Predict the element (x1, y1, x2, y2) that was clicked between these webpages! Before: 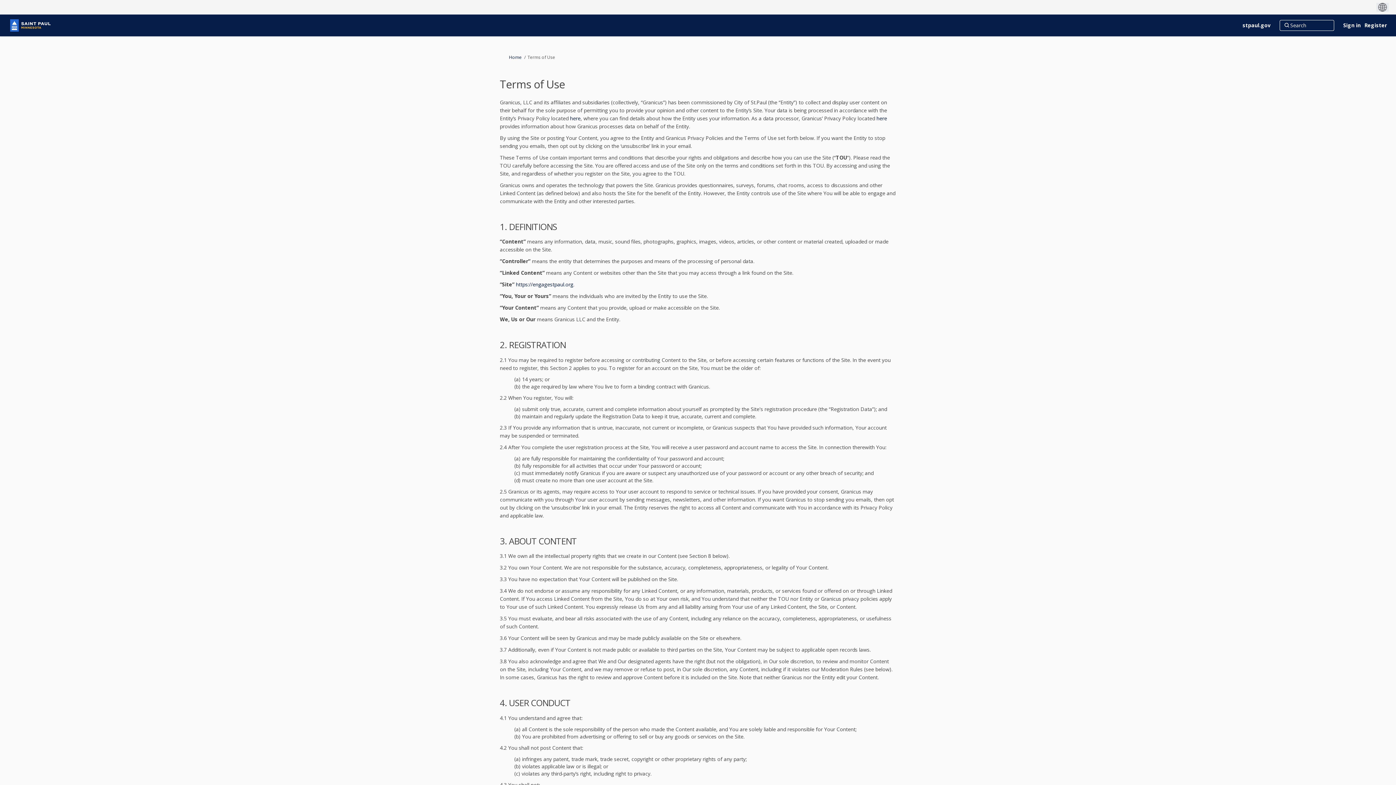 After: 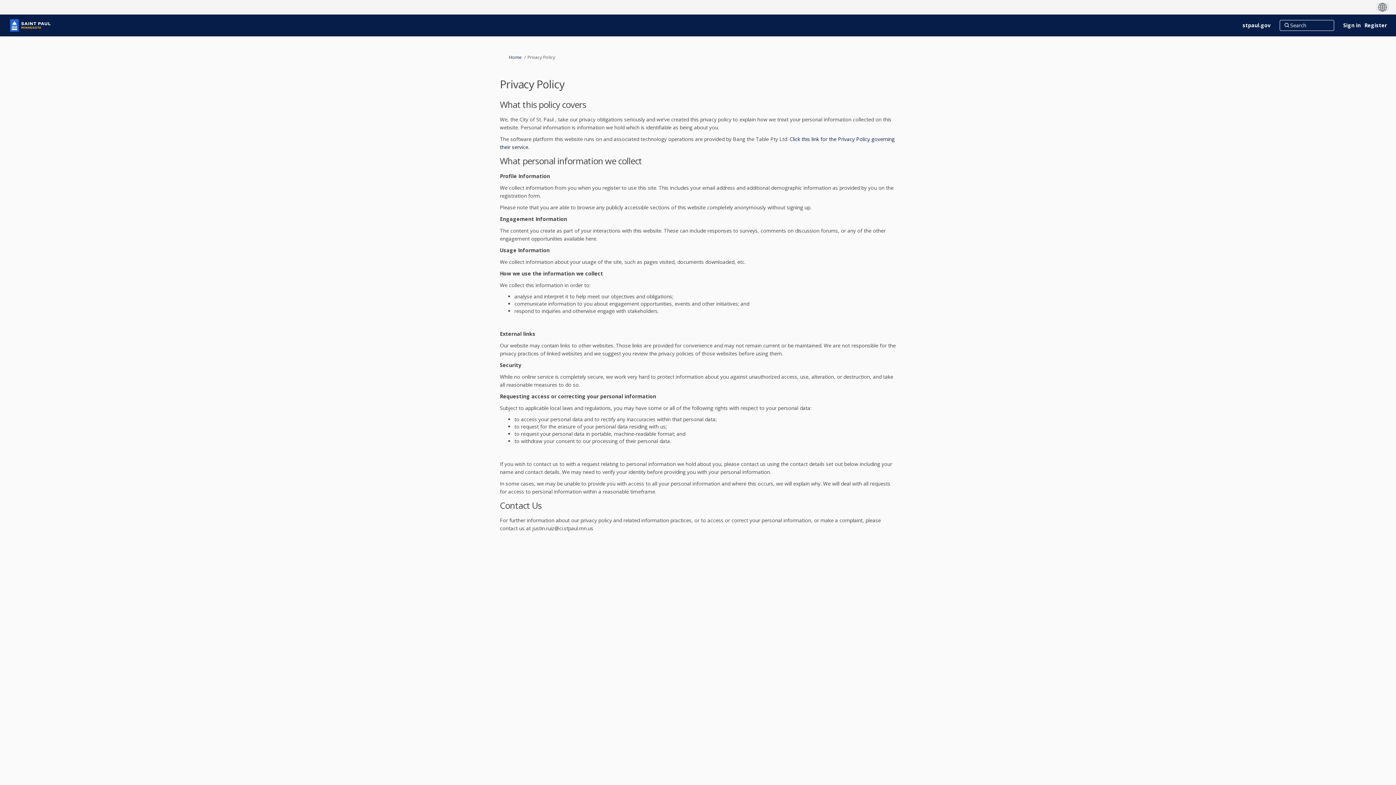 Action: bbox: (570, 114, 580, 121) label: here